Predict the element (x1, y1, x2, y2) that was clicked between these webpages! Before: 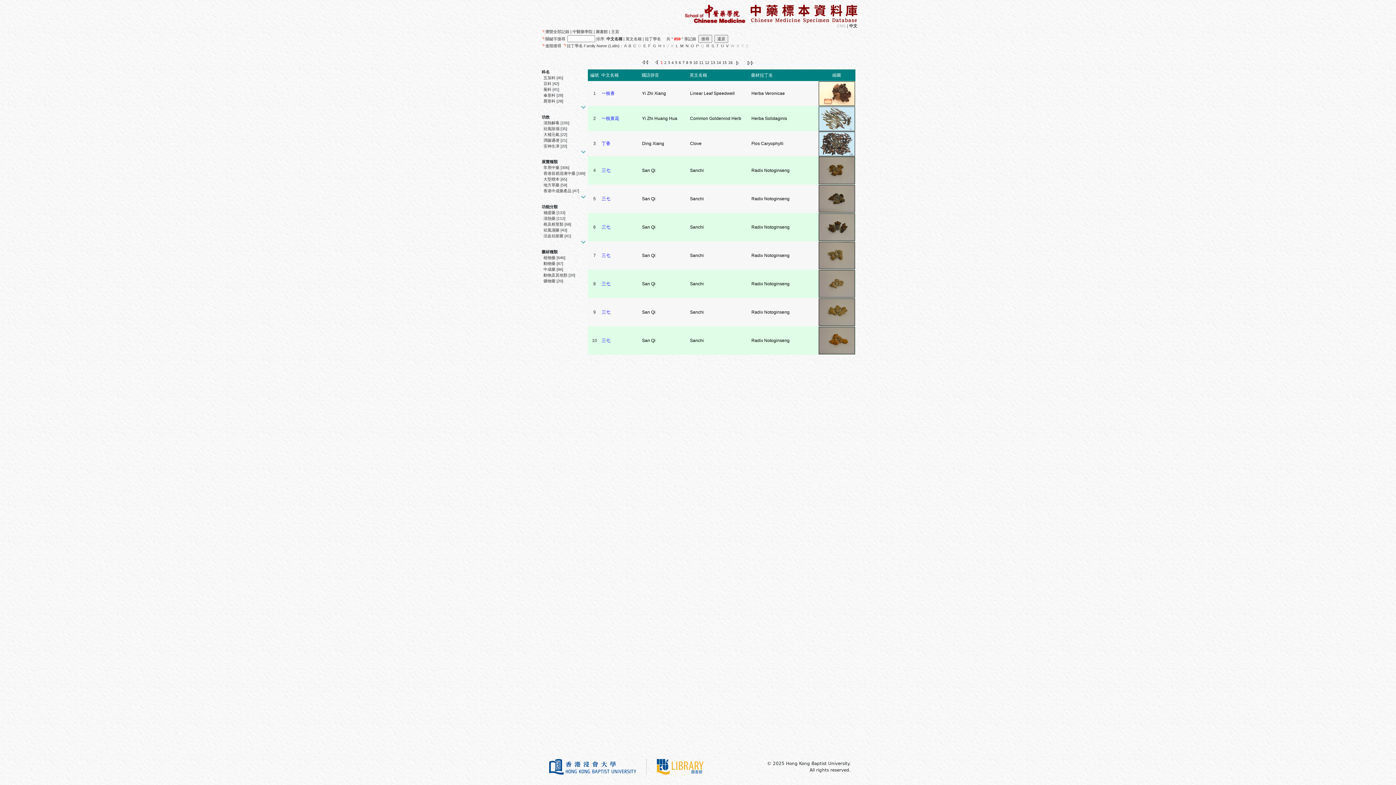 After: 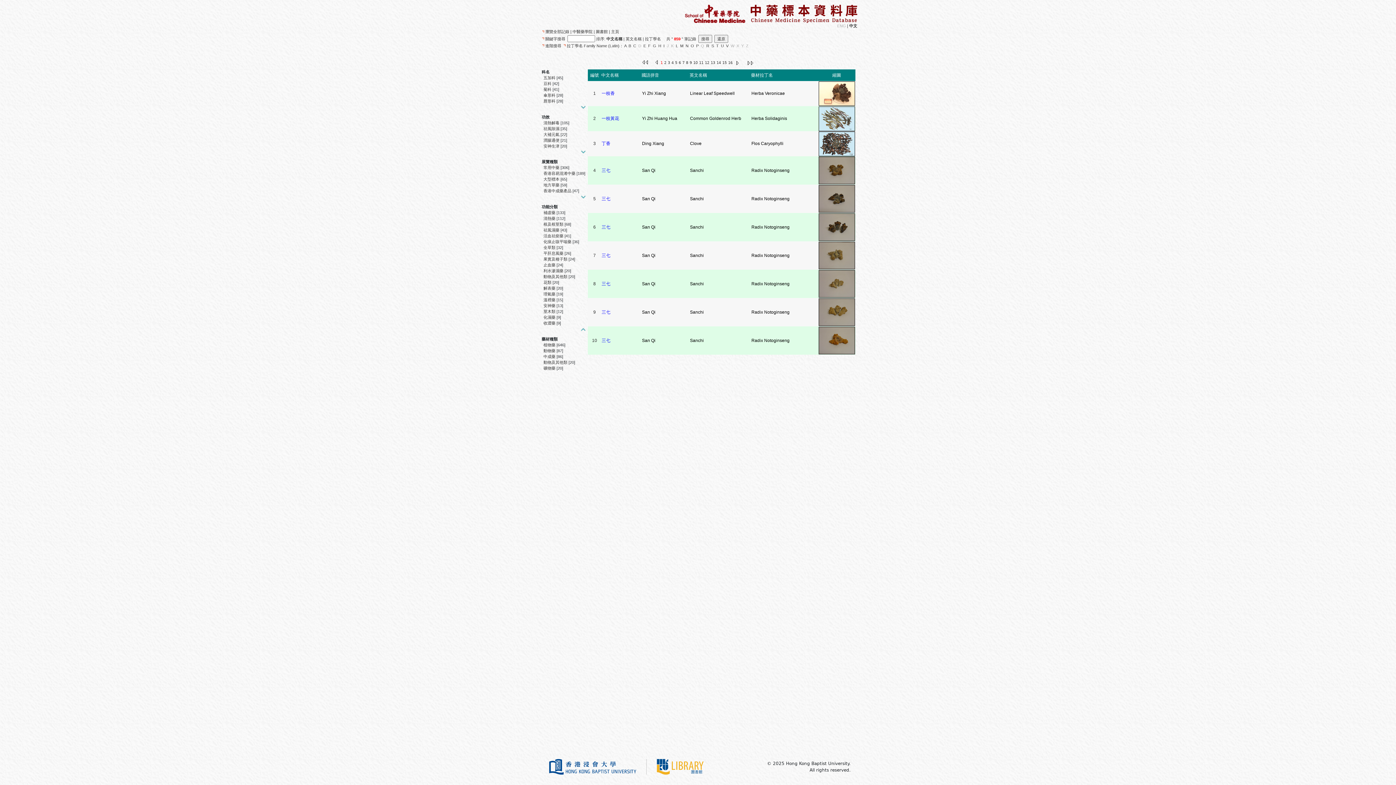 Action: bbox: (578, 239, 586, 243)